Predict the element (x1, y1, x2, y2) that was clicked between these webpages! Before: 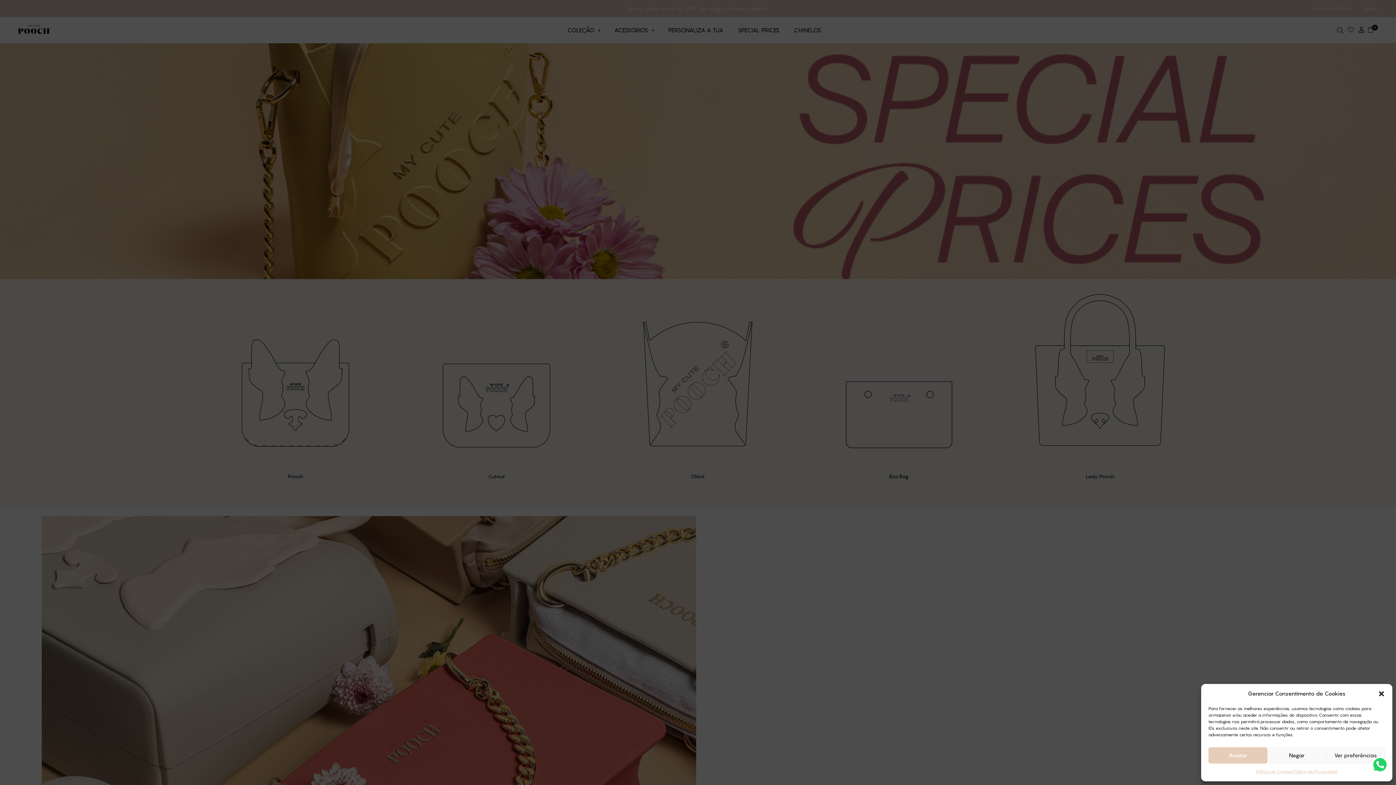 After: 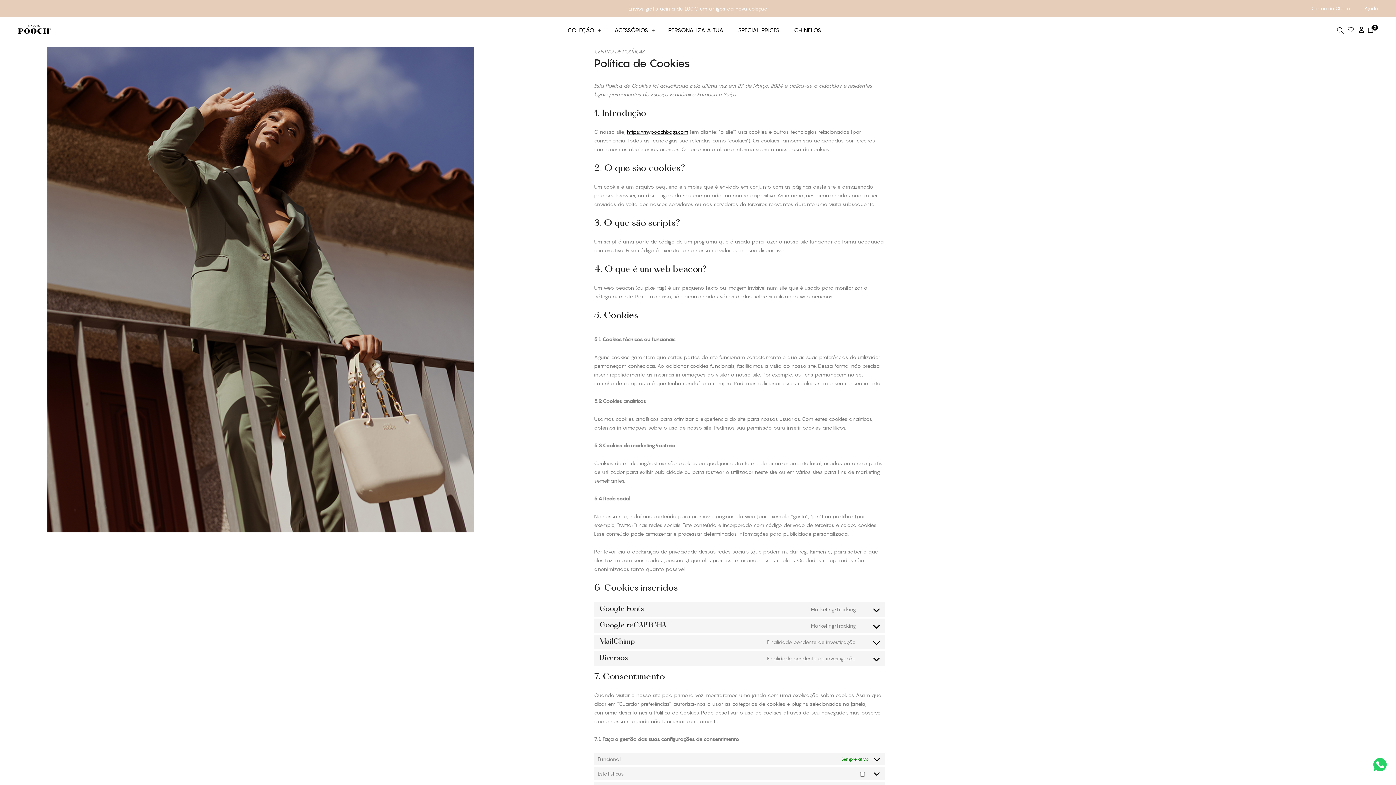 Action: bbox: (1256, 767, 1293, 776) label: Política de Cookies